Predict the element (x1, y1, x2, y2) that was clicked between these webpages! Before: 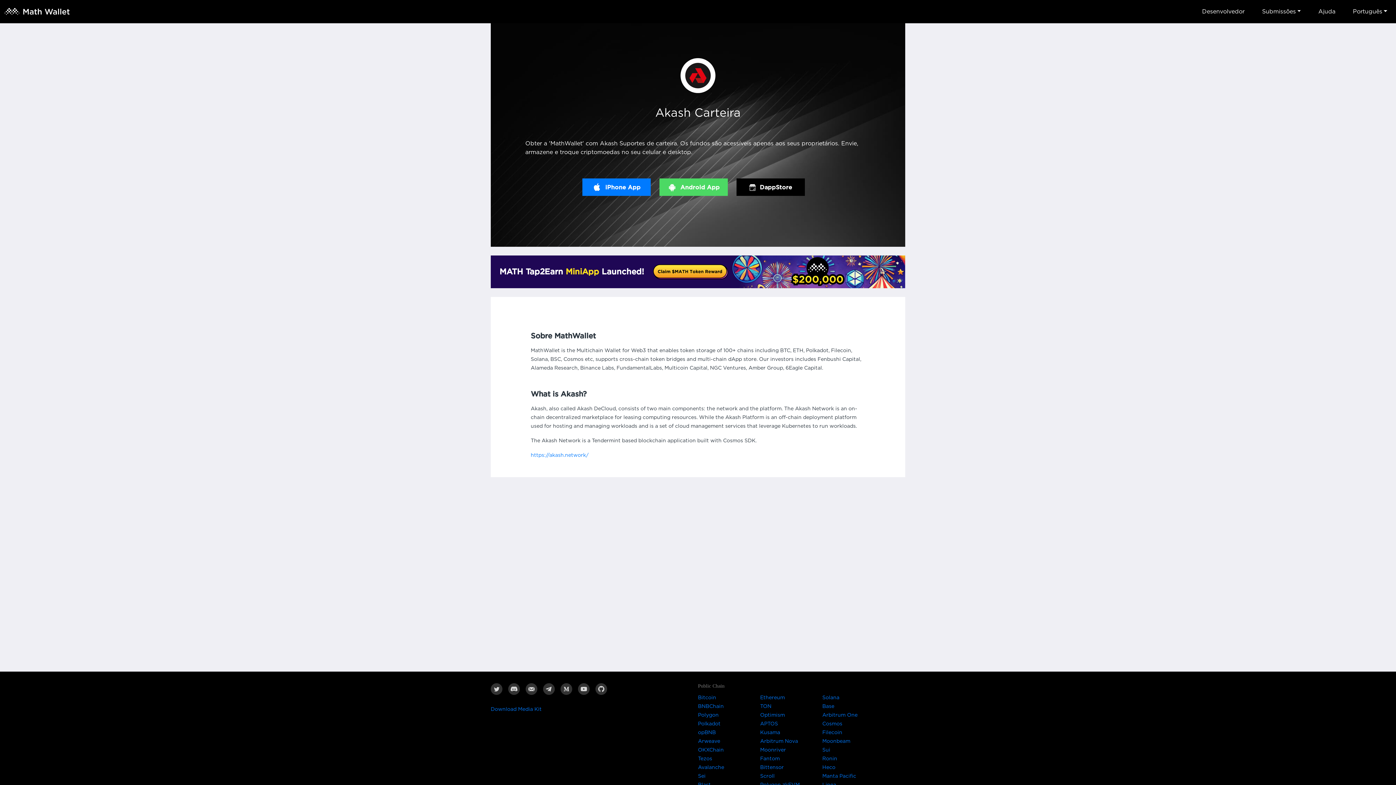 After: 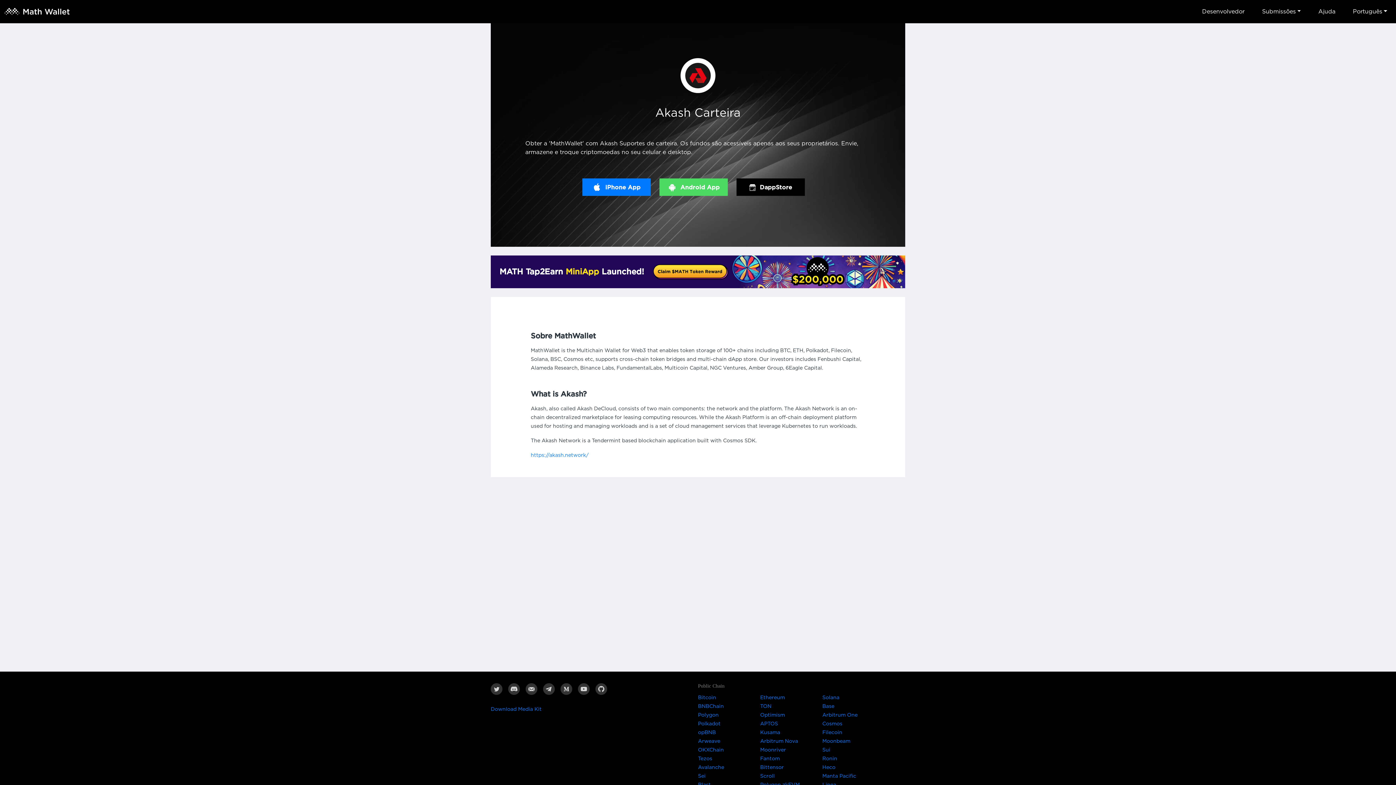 Action: bbox: (698, 773, 705, 779) label: Sei